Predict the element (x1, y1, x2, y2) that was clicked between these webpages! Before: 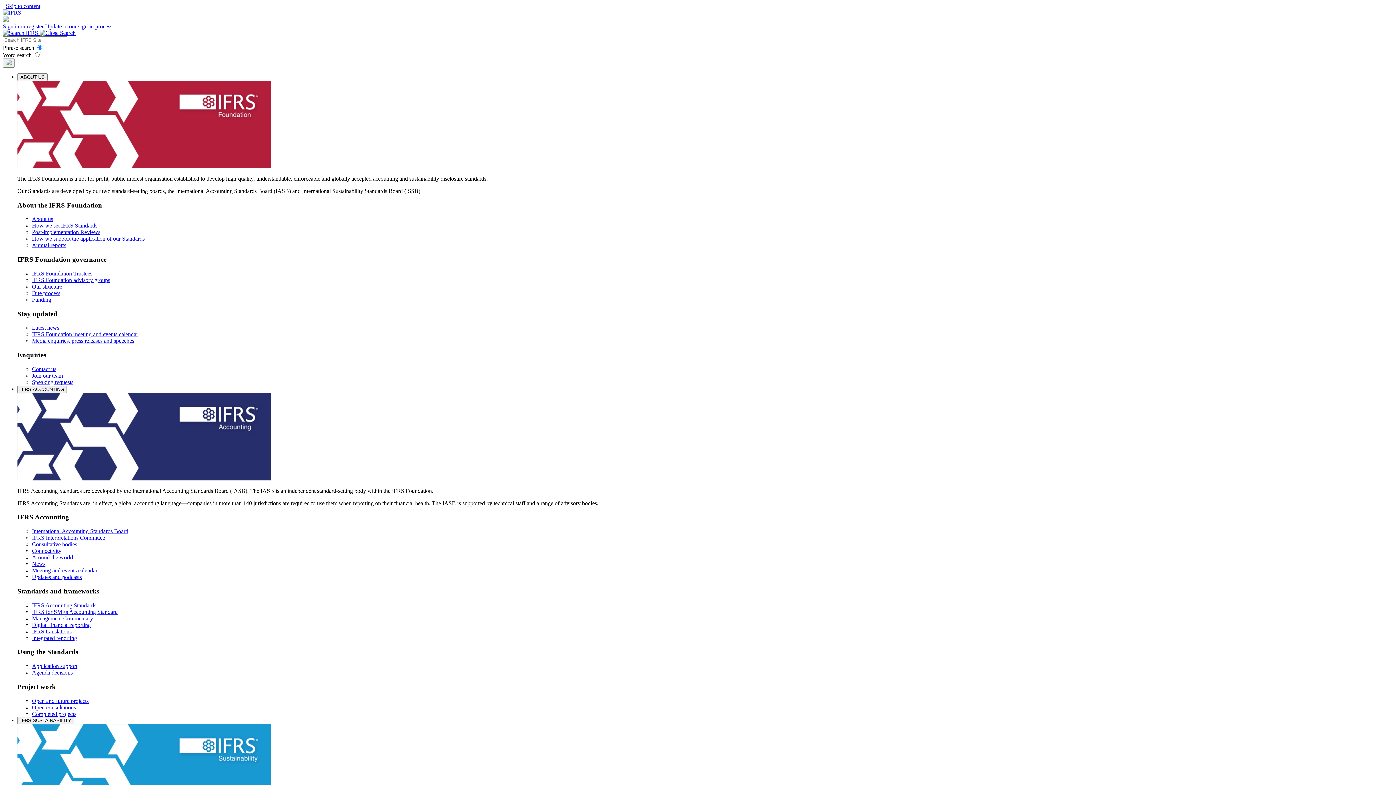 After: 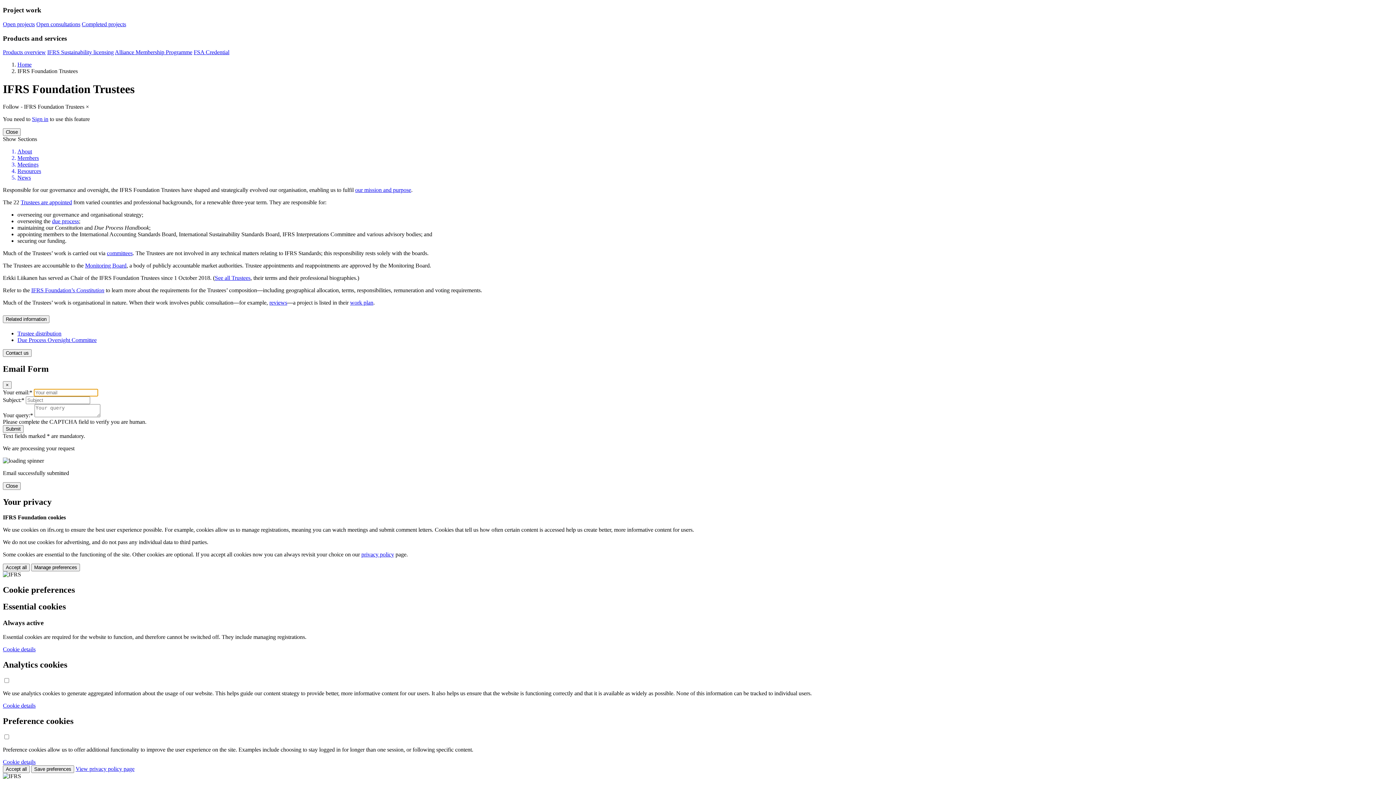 Action: bbox: (32, 270, 92, 276) label: IFRS Foundation Trustees